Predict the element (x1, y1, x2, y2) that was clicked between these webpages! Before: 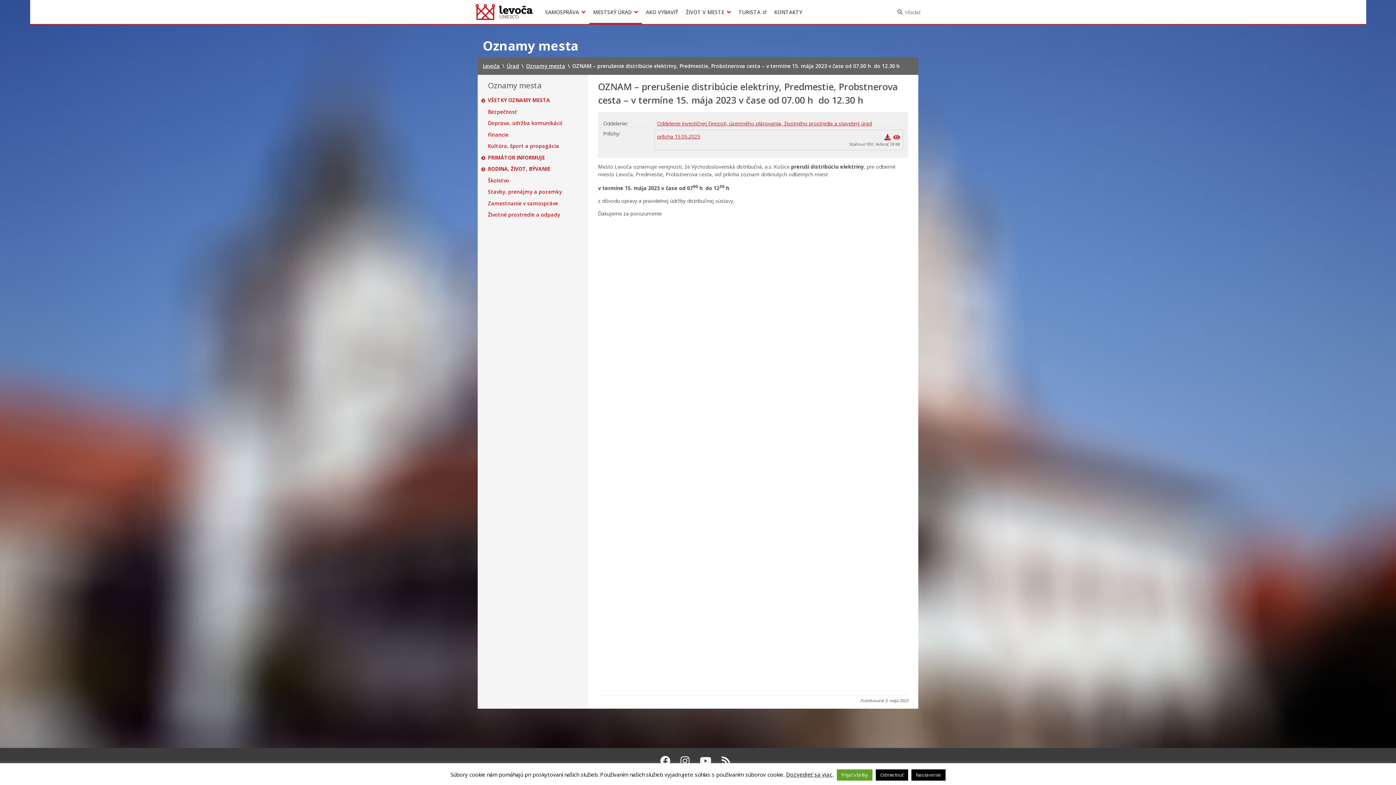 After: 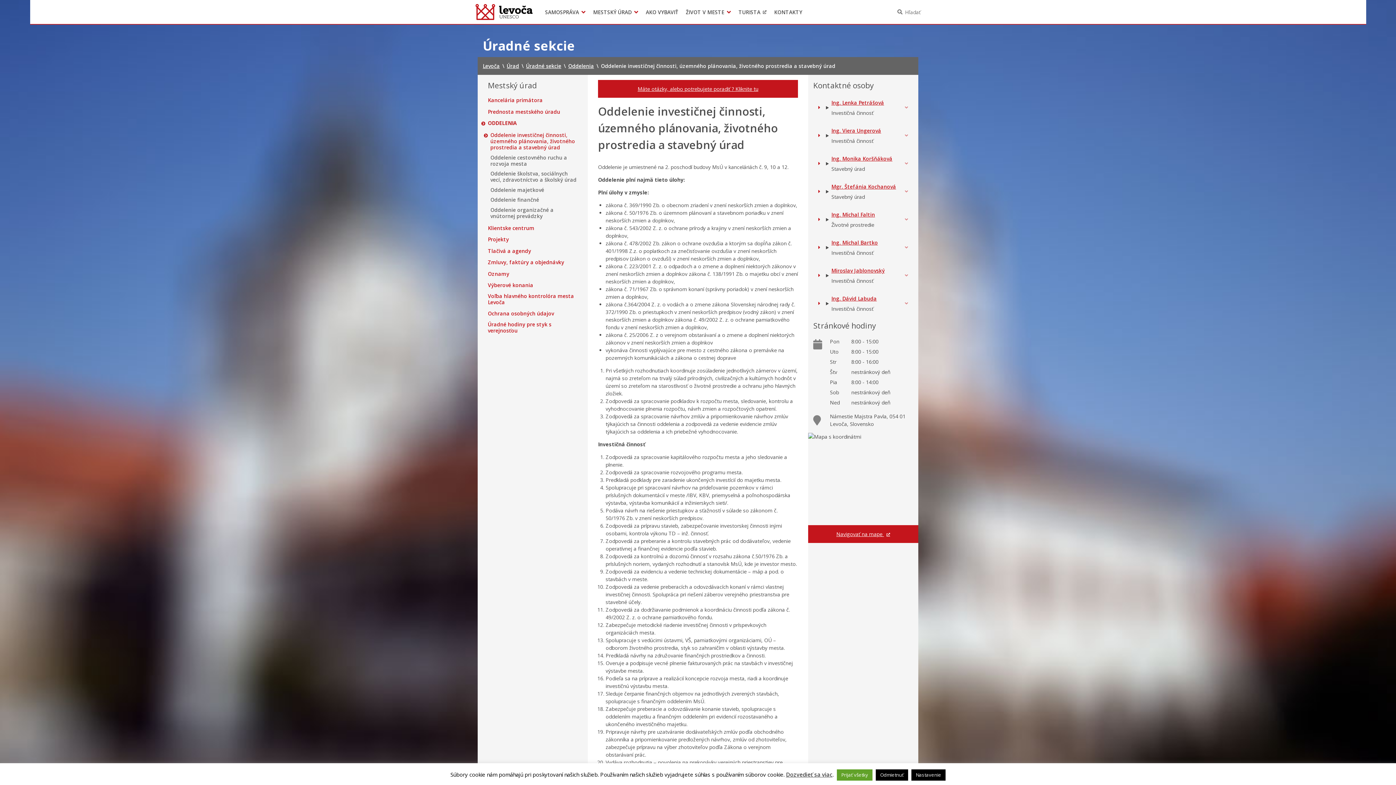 Action: bbox: (657, 120, 872, 126) label: Oddelenie investičnej činnosti, územného plánovania, životného prostredia a stavebný úrad